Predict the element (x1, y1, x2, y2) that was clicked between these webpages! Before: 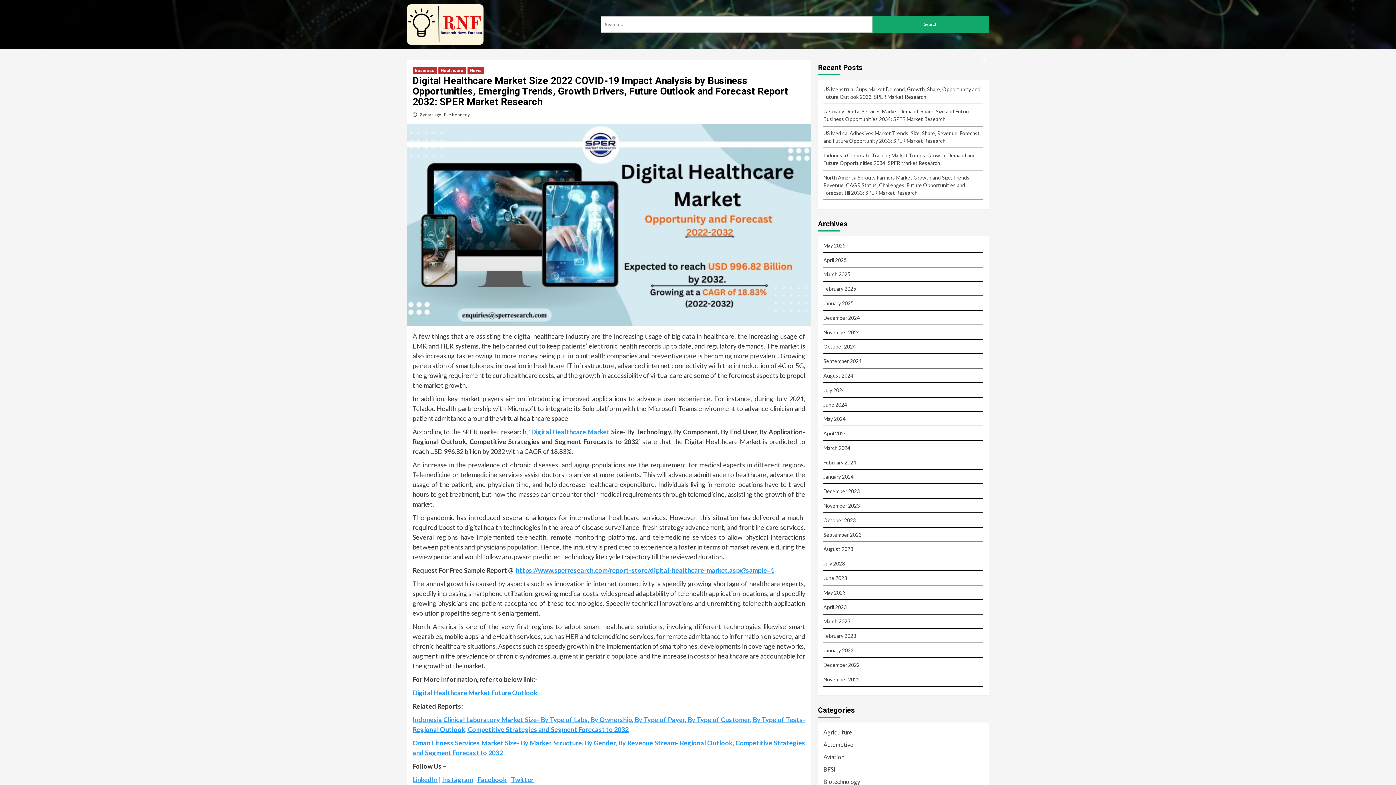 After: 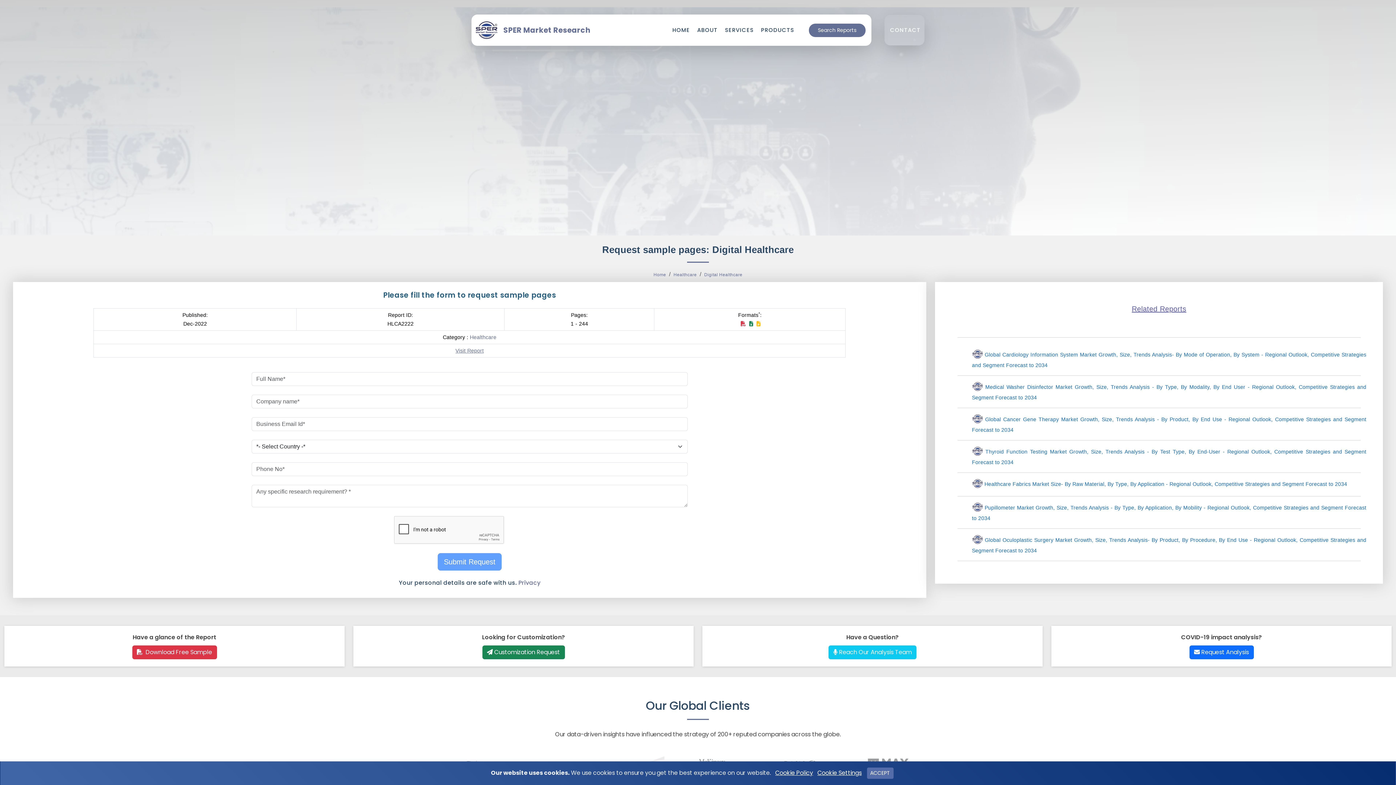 Action: bbox: (516, 566, 774, 574) label: https://www.sperresearch.com/report-store/digital-healthcare-market.aspx?sample=1